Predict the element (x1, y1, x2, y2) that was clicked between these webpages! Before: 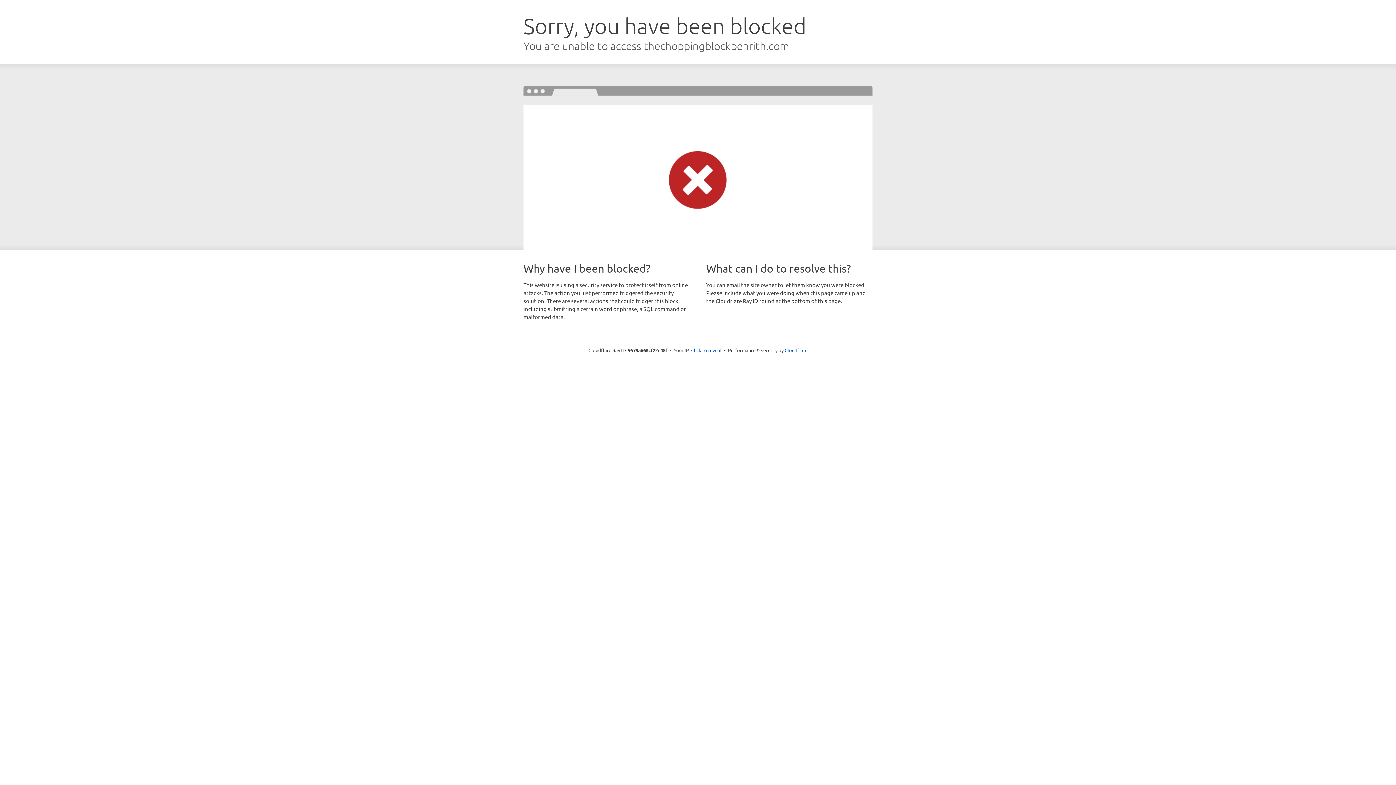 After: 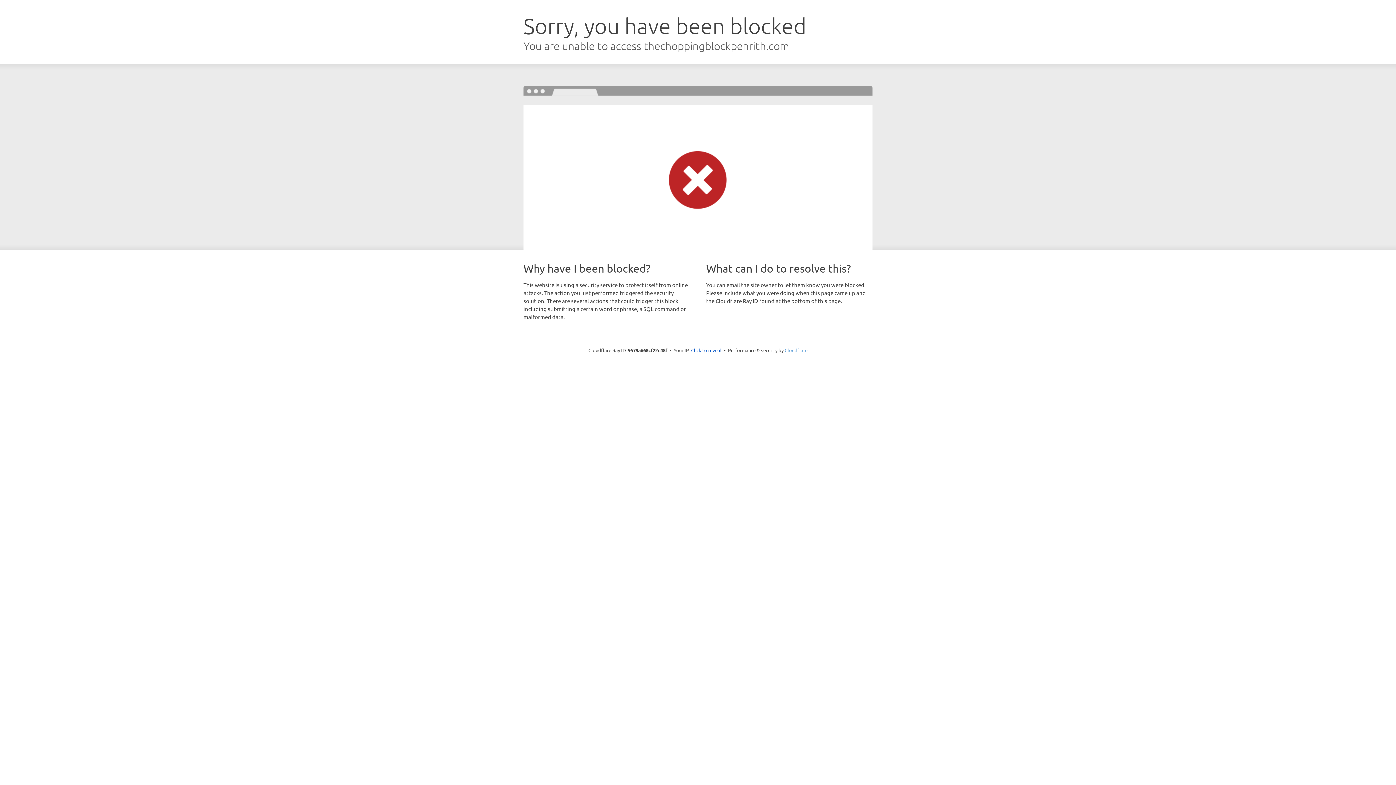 Action: label: Cloudflare bbox: (784, 347, 807, 353)